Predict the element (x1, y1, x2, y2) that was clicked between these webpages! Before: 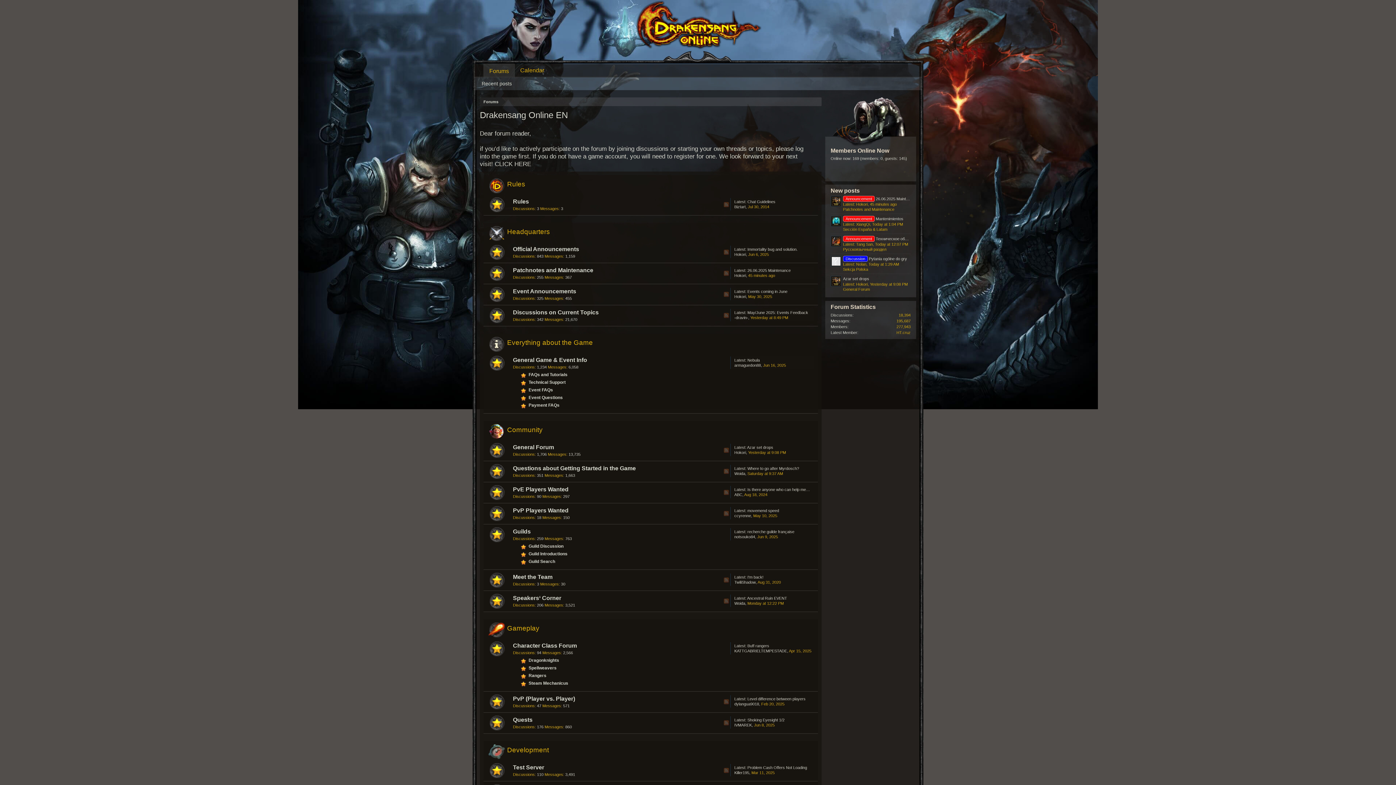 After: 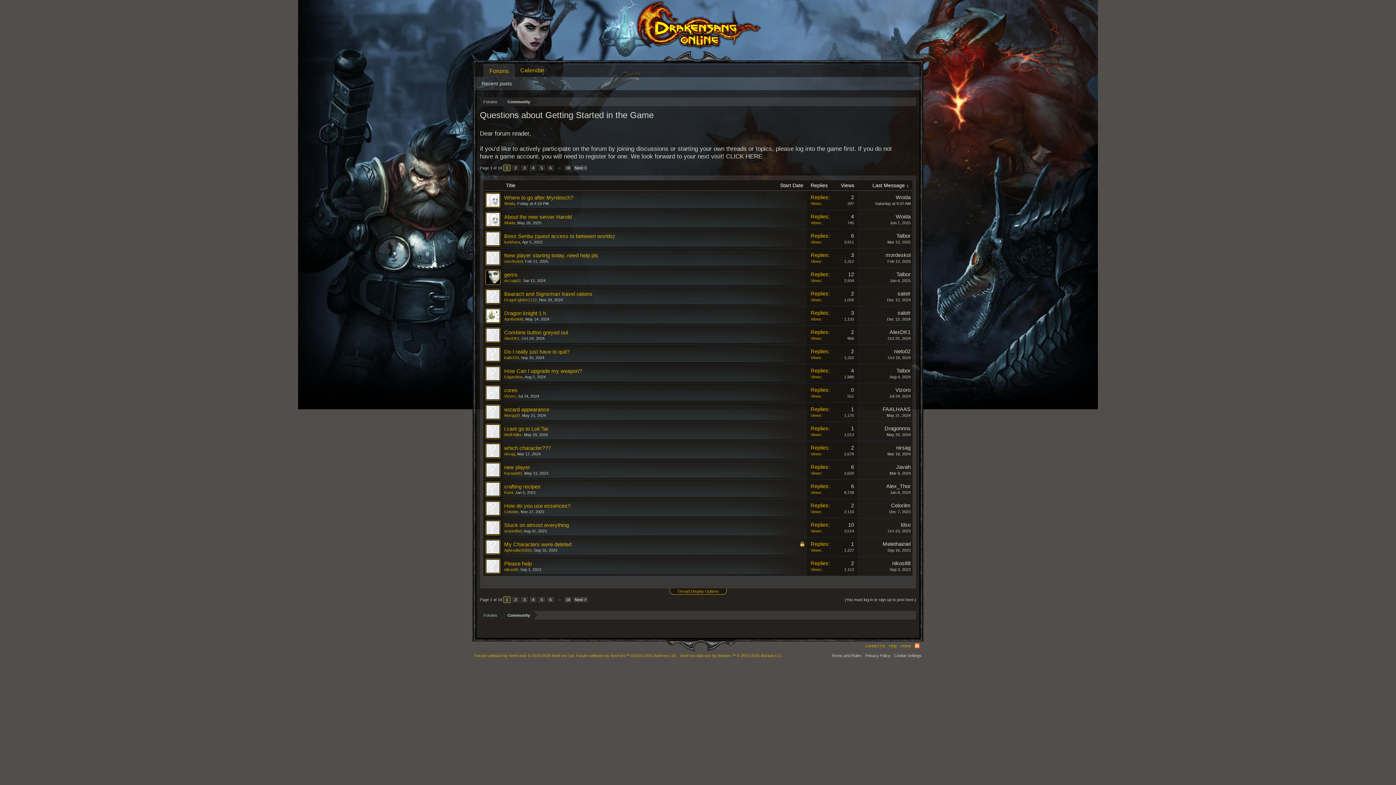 Action: bbox: (513, 465, 636, 471) label: Questions about Getting Started in the Game